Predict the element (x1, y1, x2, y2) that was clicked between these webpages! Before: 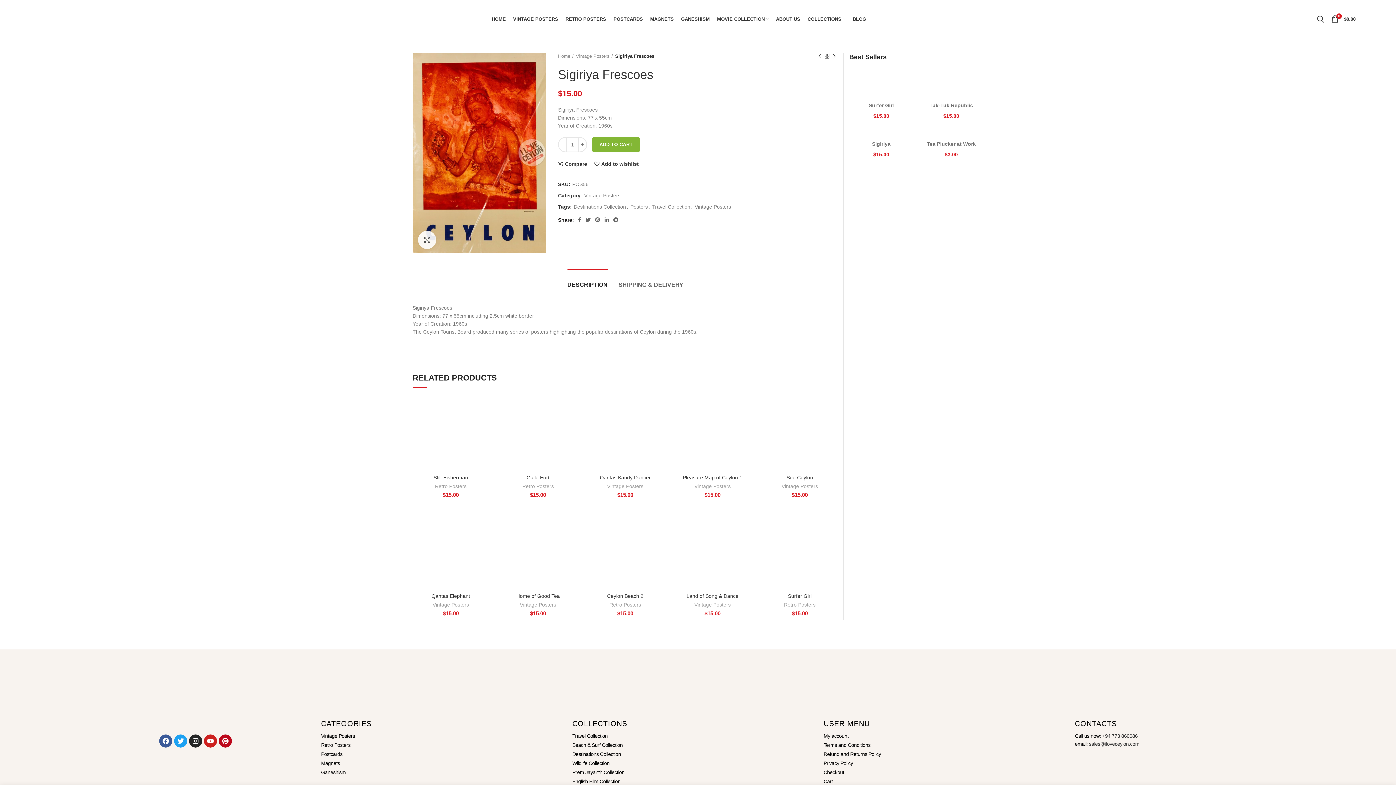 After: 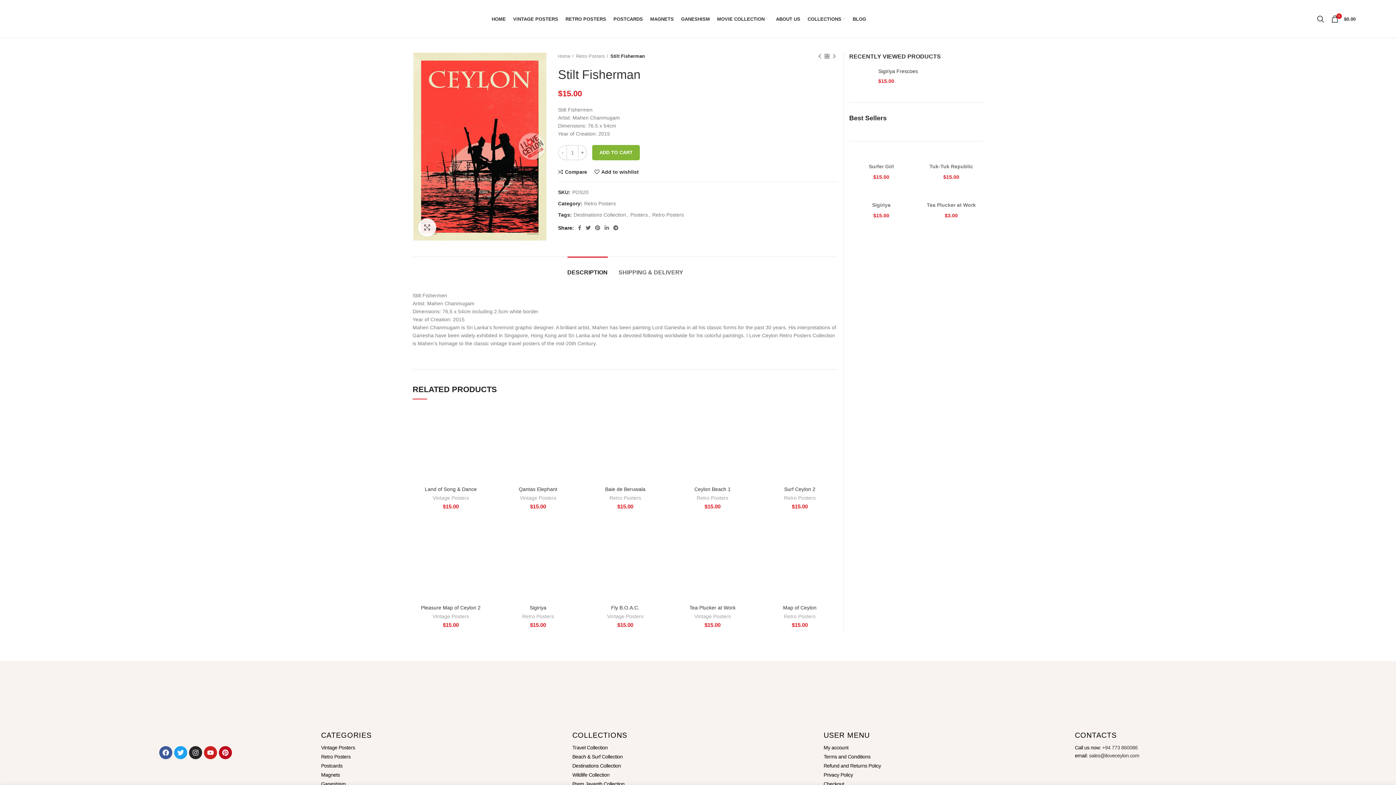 Action: label: Stilt Fisherman bbox: (433, 474, 468, 480)